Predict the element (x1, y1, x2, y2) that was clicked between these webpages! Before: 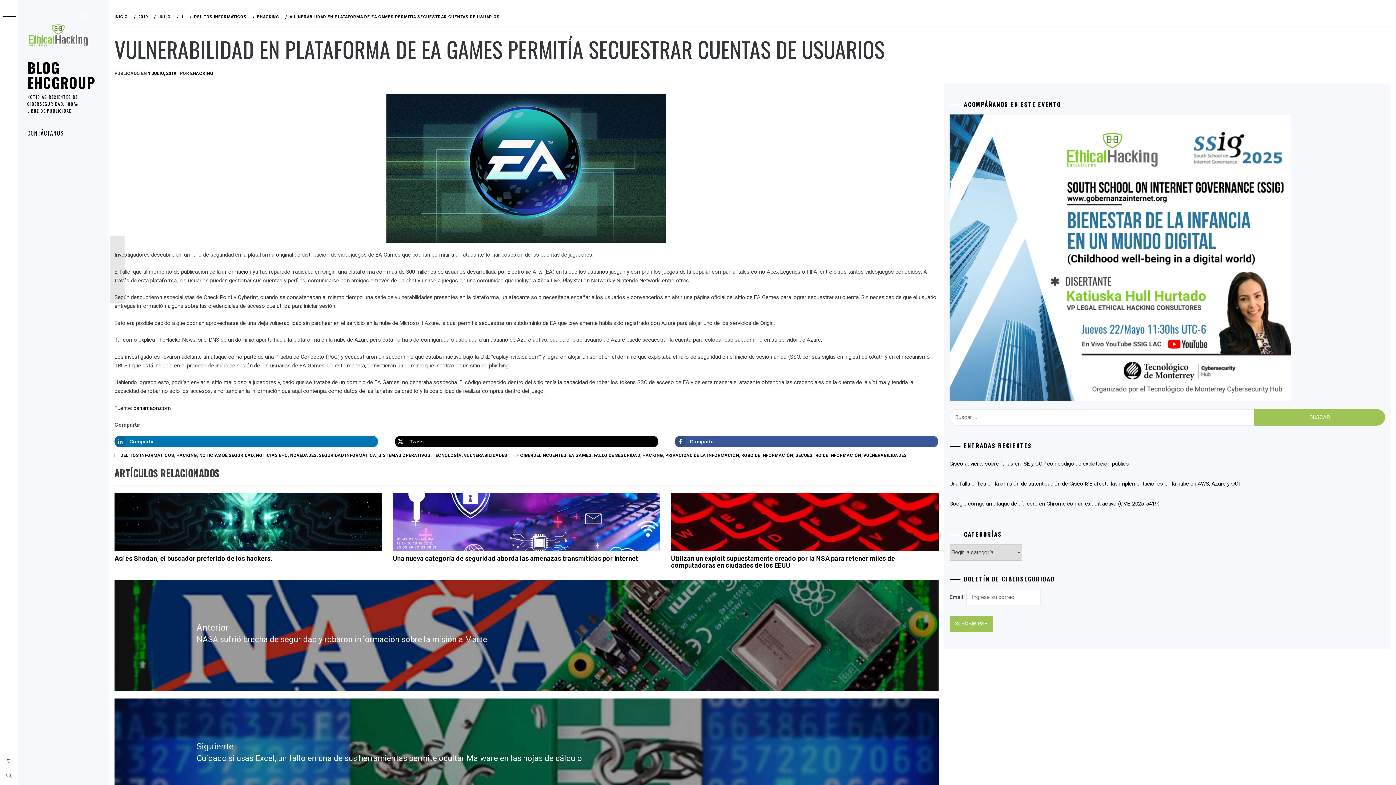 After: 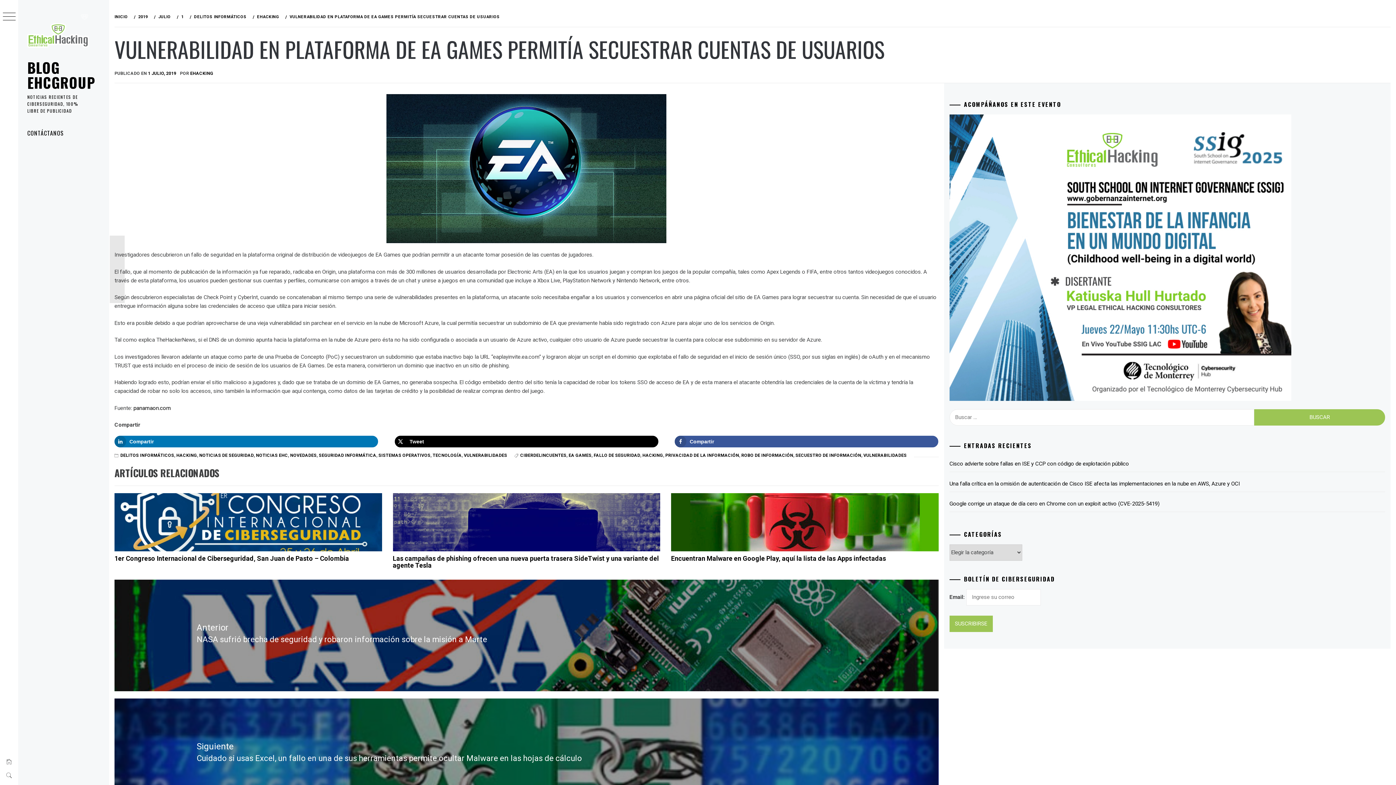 Action: bbox: (148, 70, 176, 75) label: 1 JULIO, 2019